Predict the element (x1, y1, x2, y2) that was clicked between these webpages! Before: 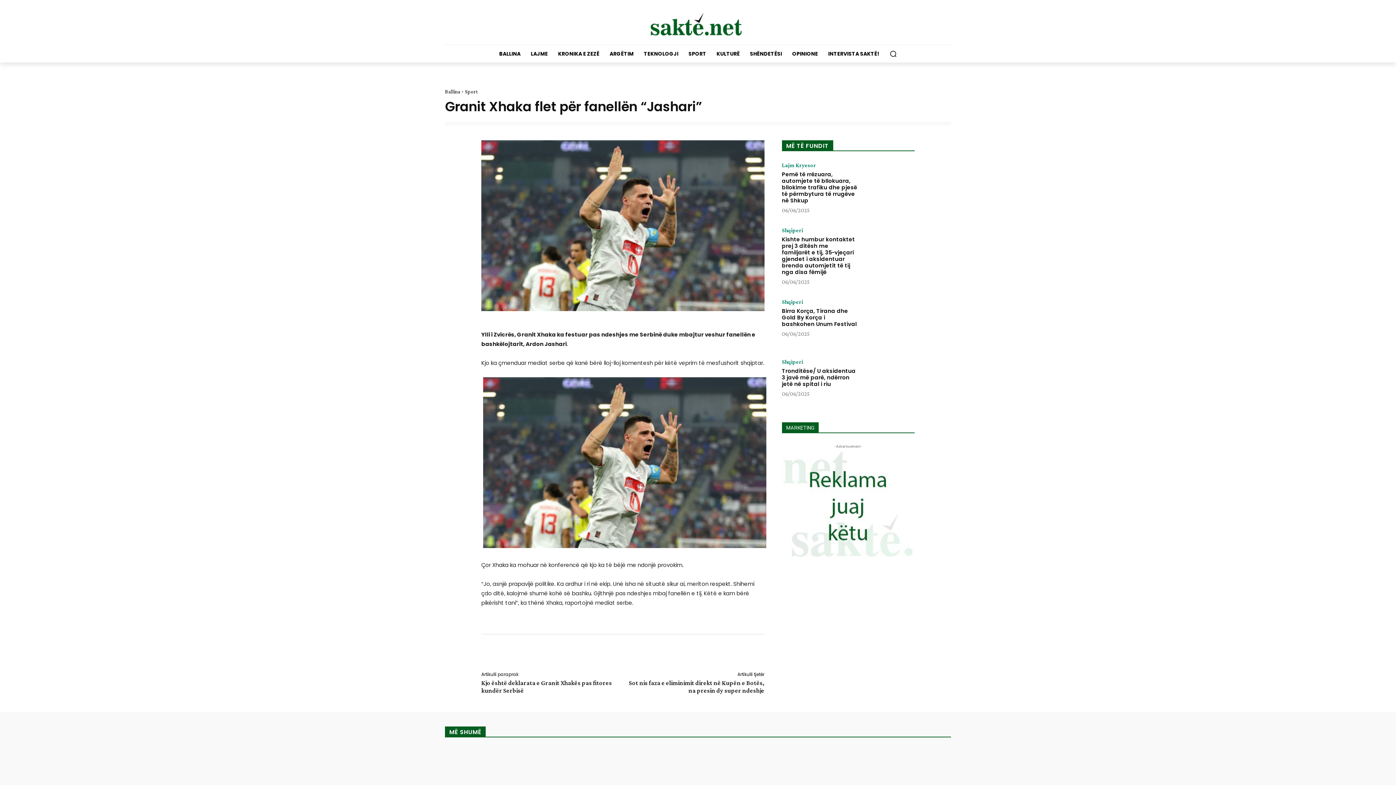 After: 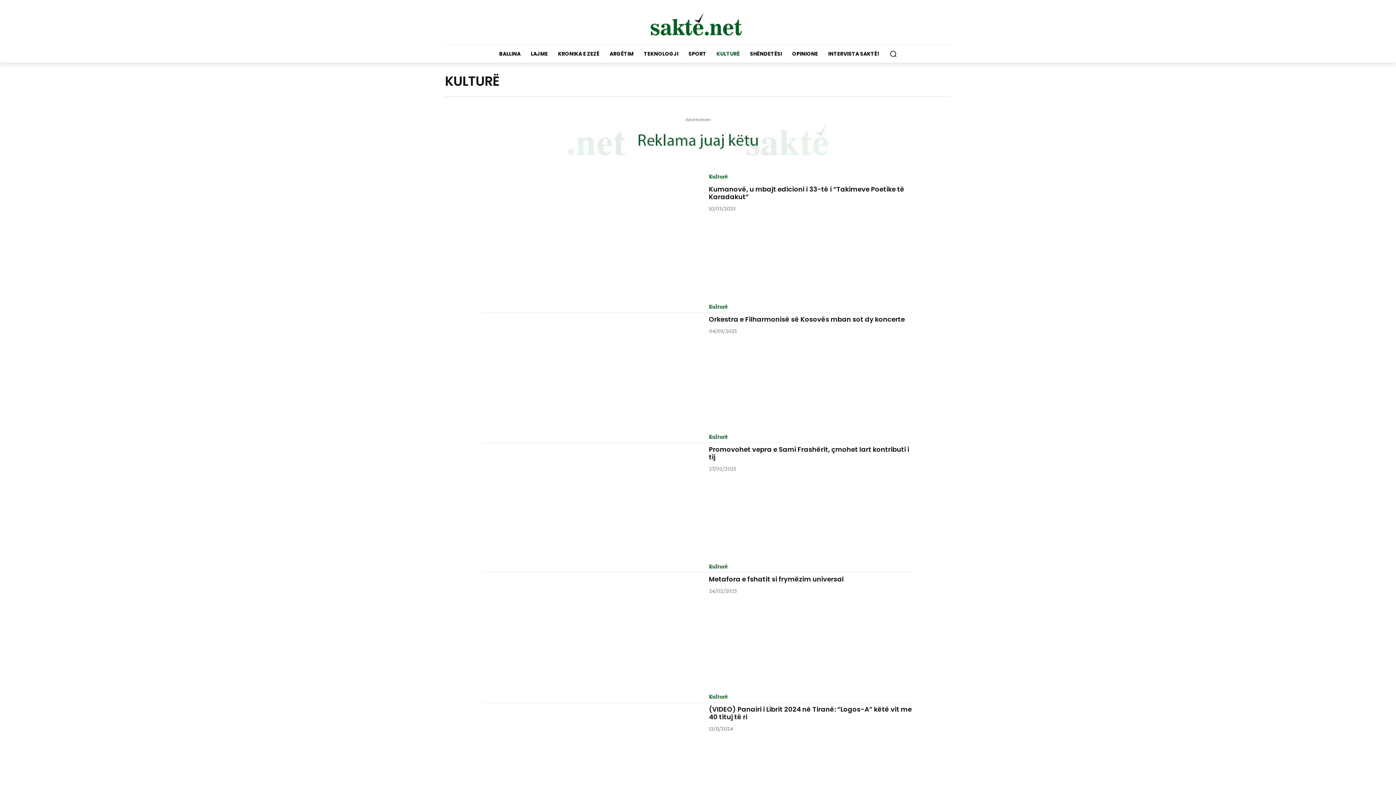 Action: bbox: (711, 45, 745, 62) label: KULTURË